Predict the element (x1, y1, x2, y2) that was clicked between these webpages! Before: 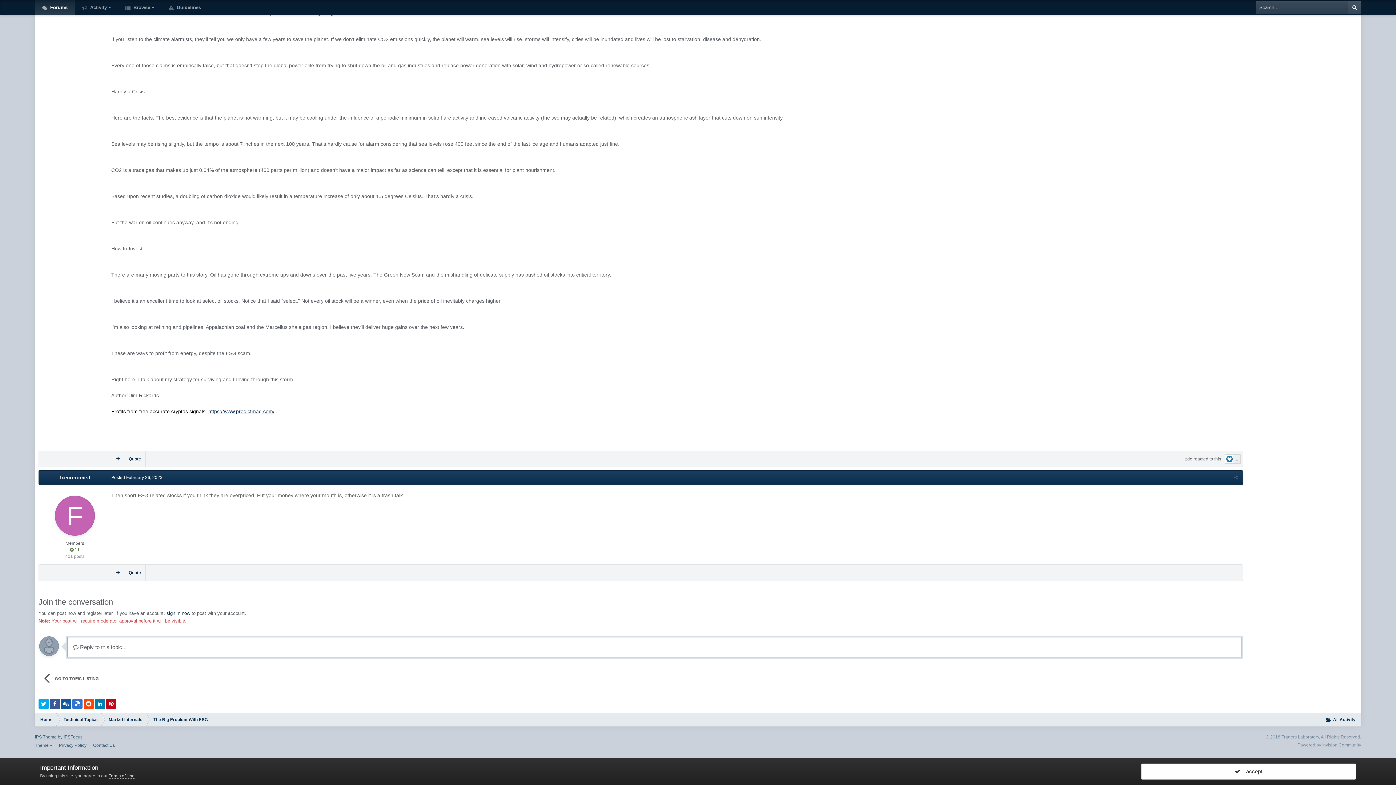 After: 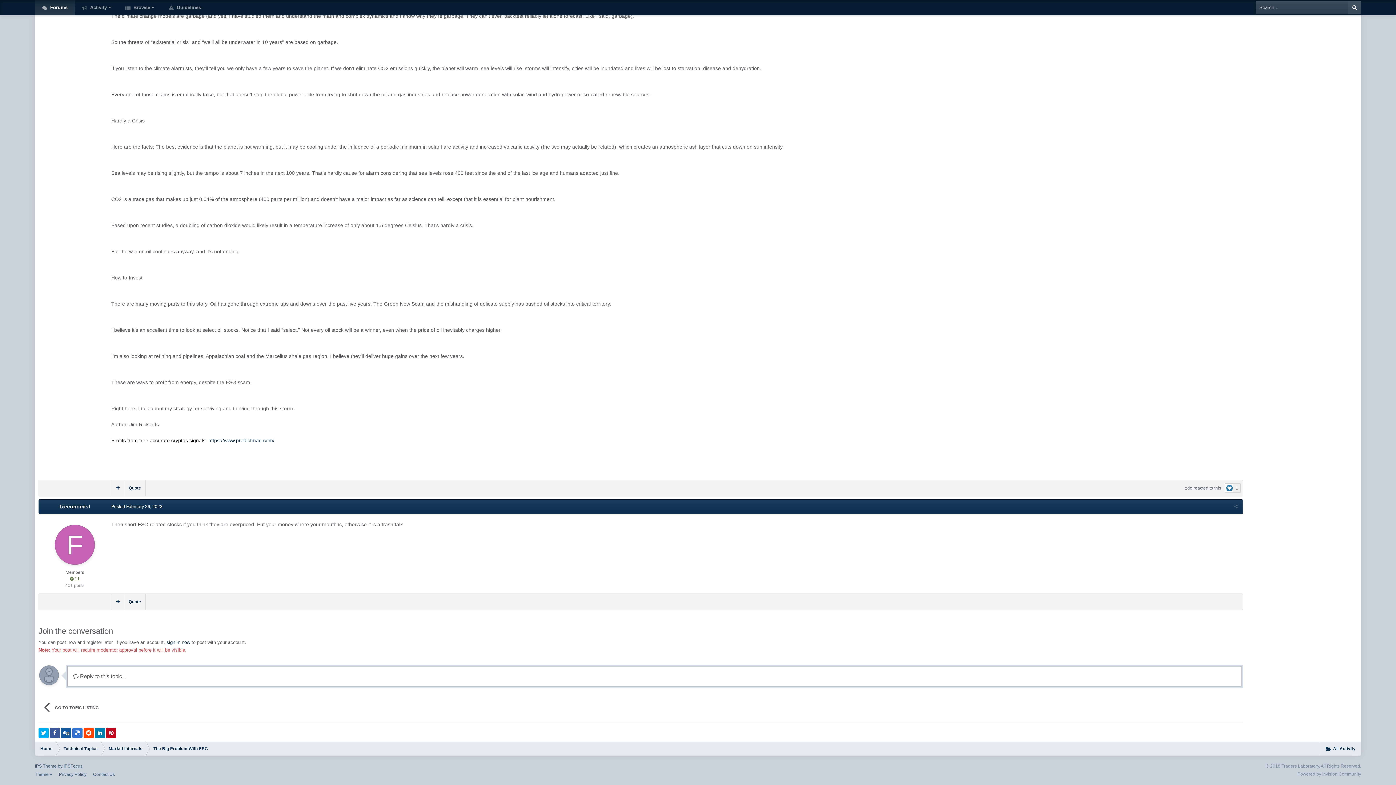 Action: label:   I accept bbox: (1141, 764, 1356, 780)